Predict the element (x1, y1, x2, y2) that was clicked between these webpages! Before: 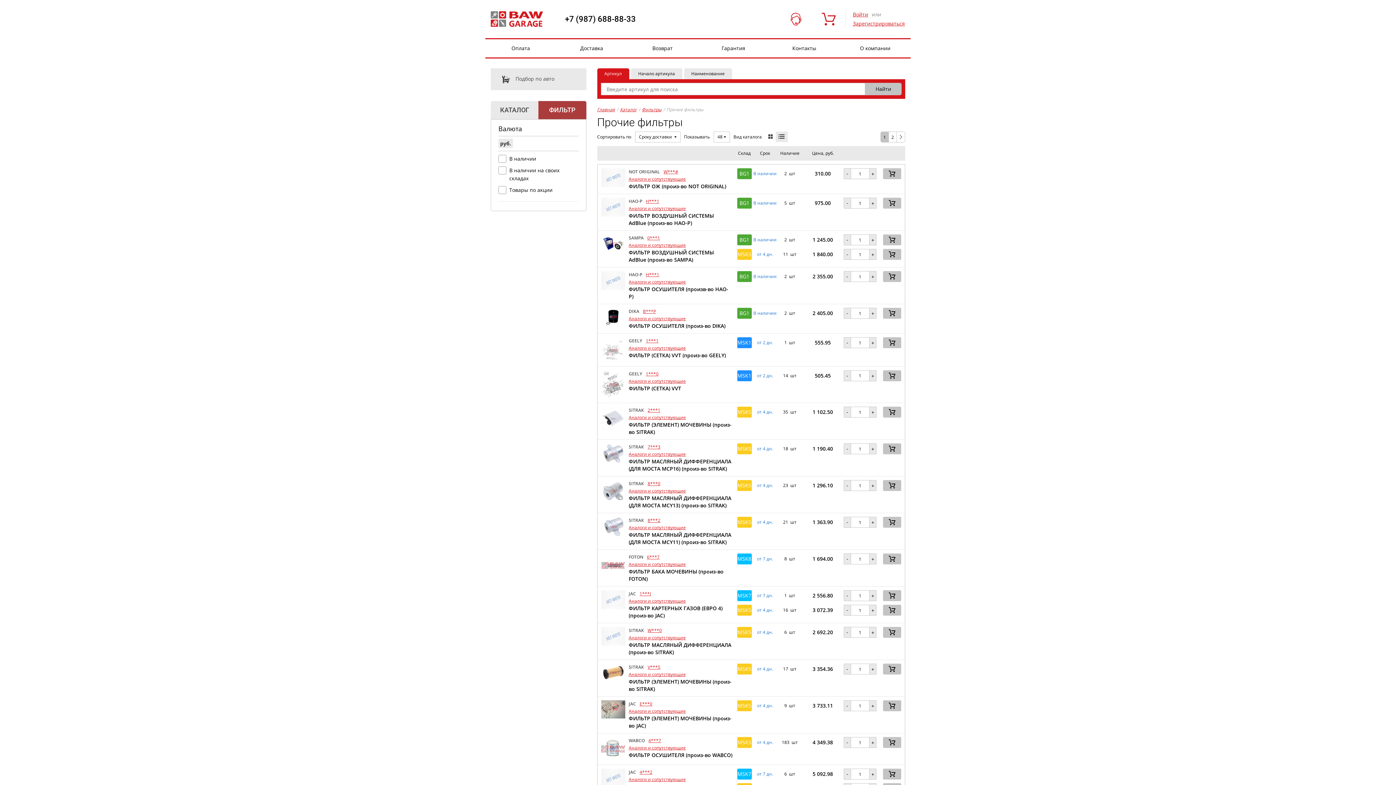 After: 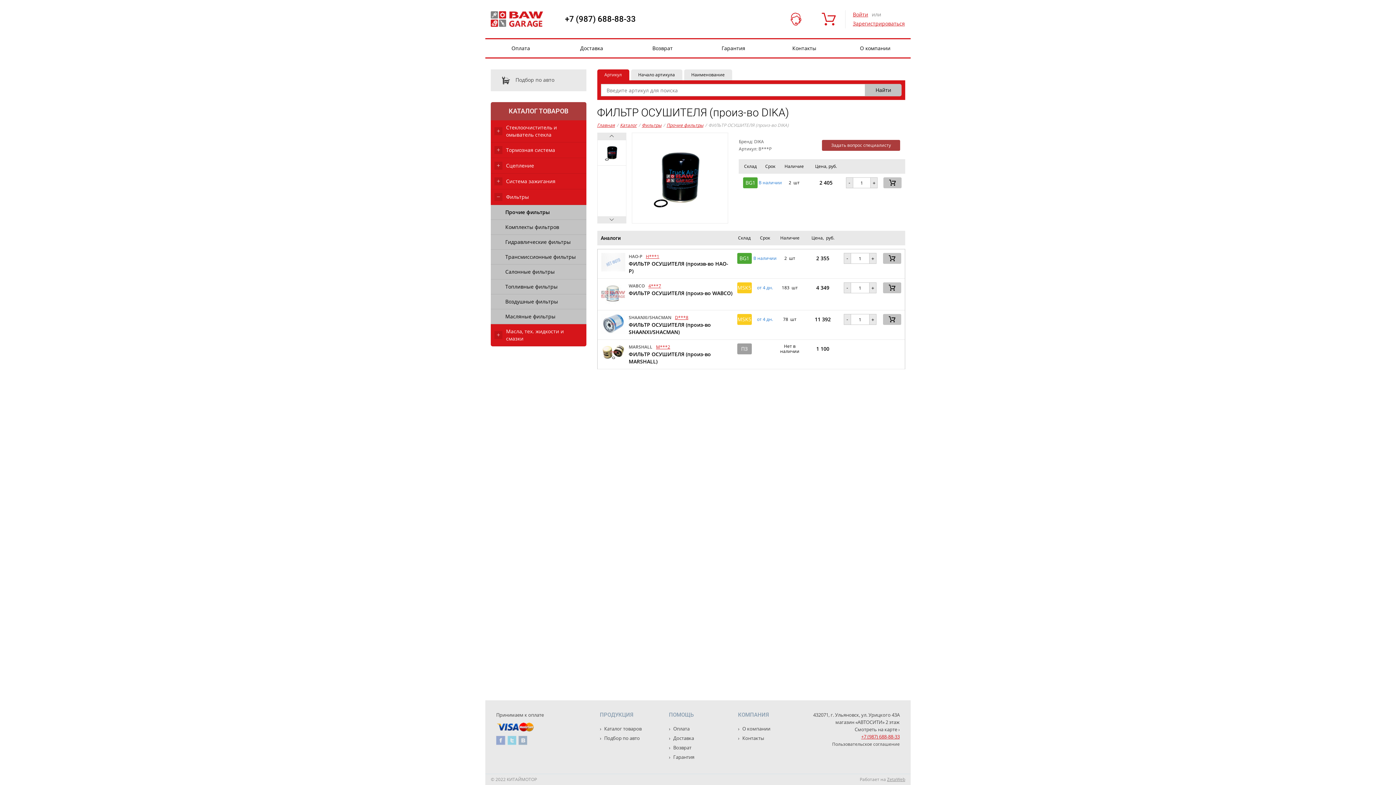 Action: bbox: (628, 315, 686, 321) label: Аналоги и сопутствующие